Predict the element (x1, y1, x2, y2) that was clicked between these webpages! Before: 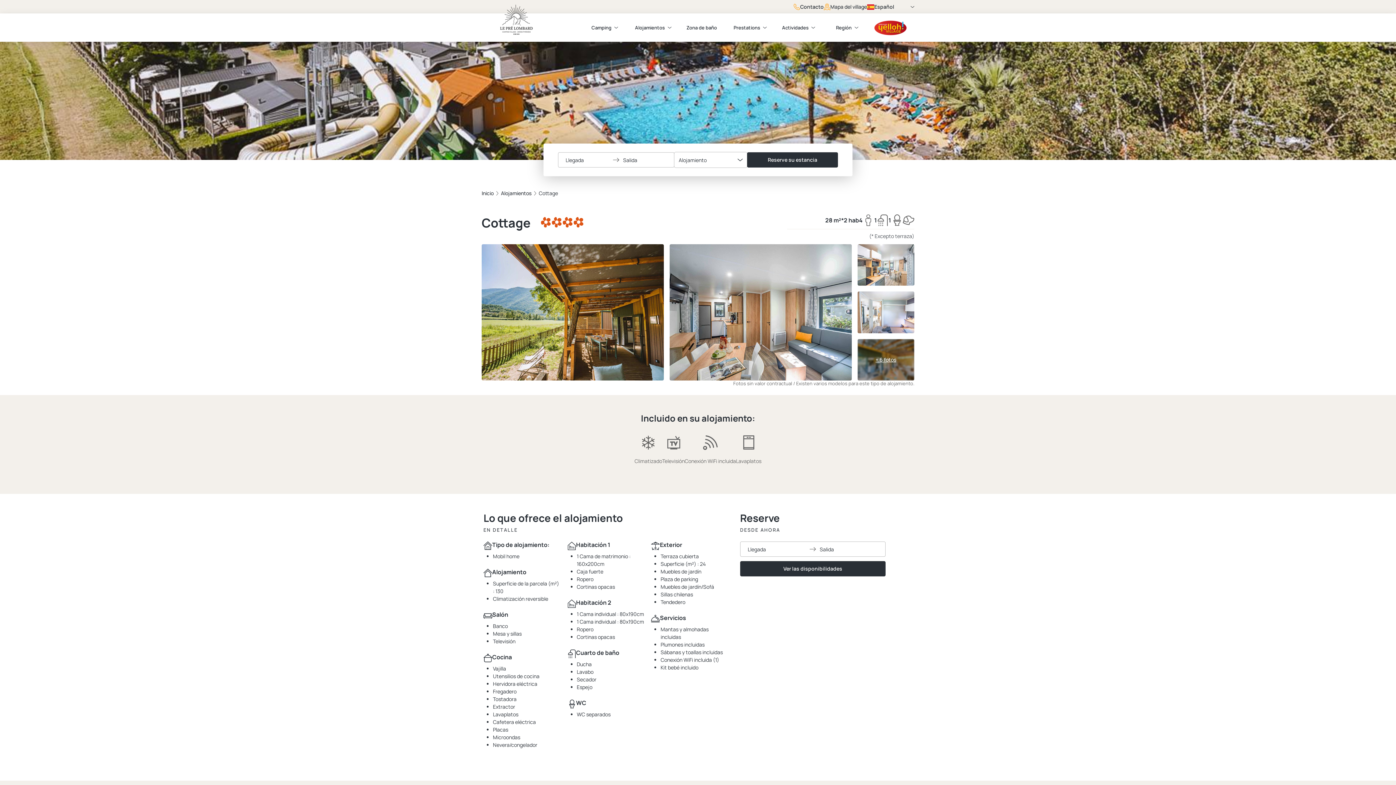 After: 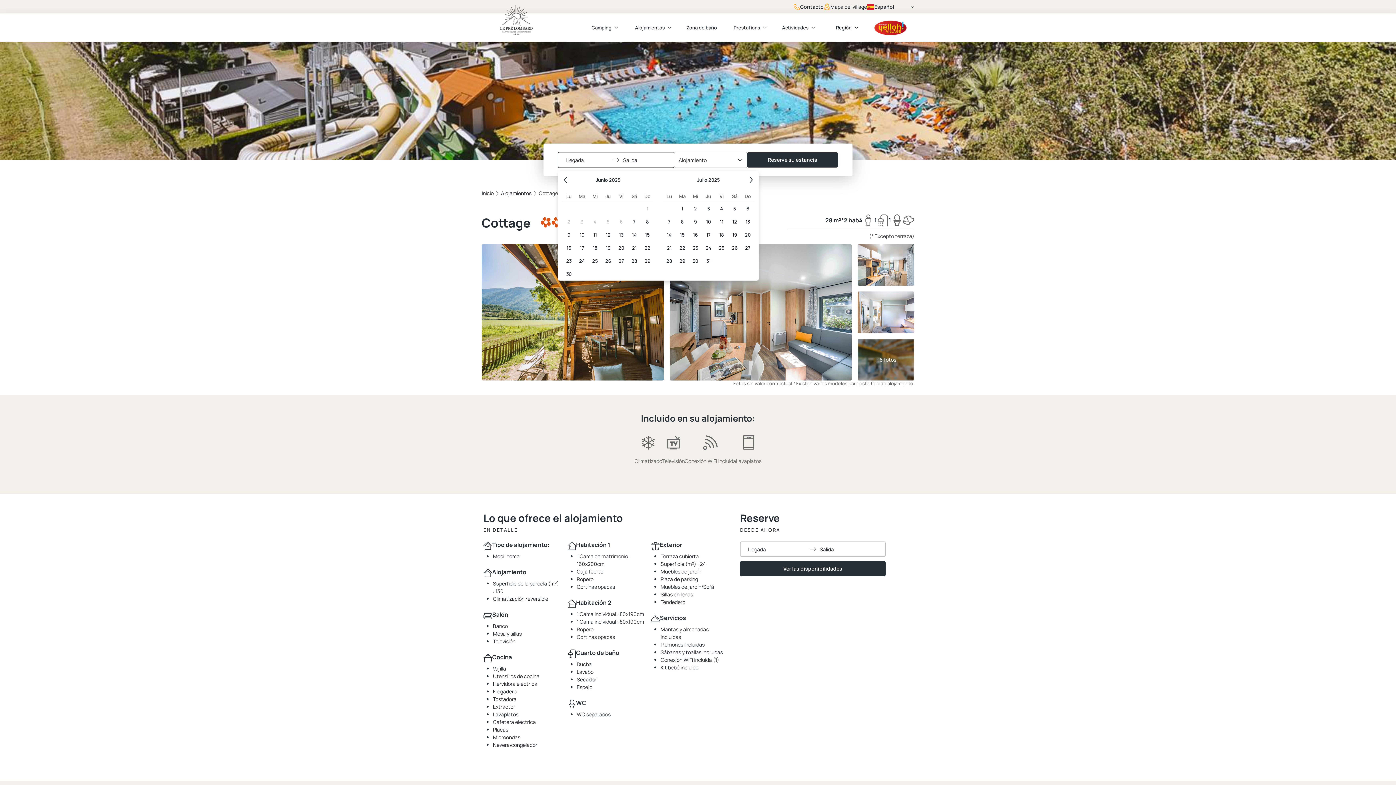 Action: bbox: (620, 152, 669, 167) label: Seleccionar un rango de fechas